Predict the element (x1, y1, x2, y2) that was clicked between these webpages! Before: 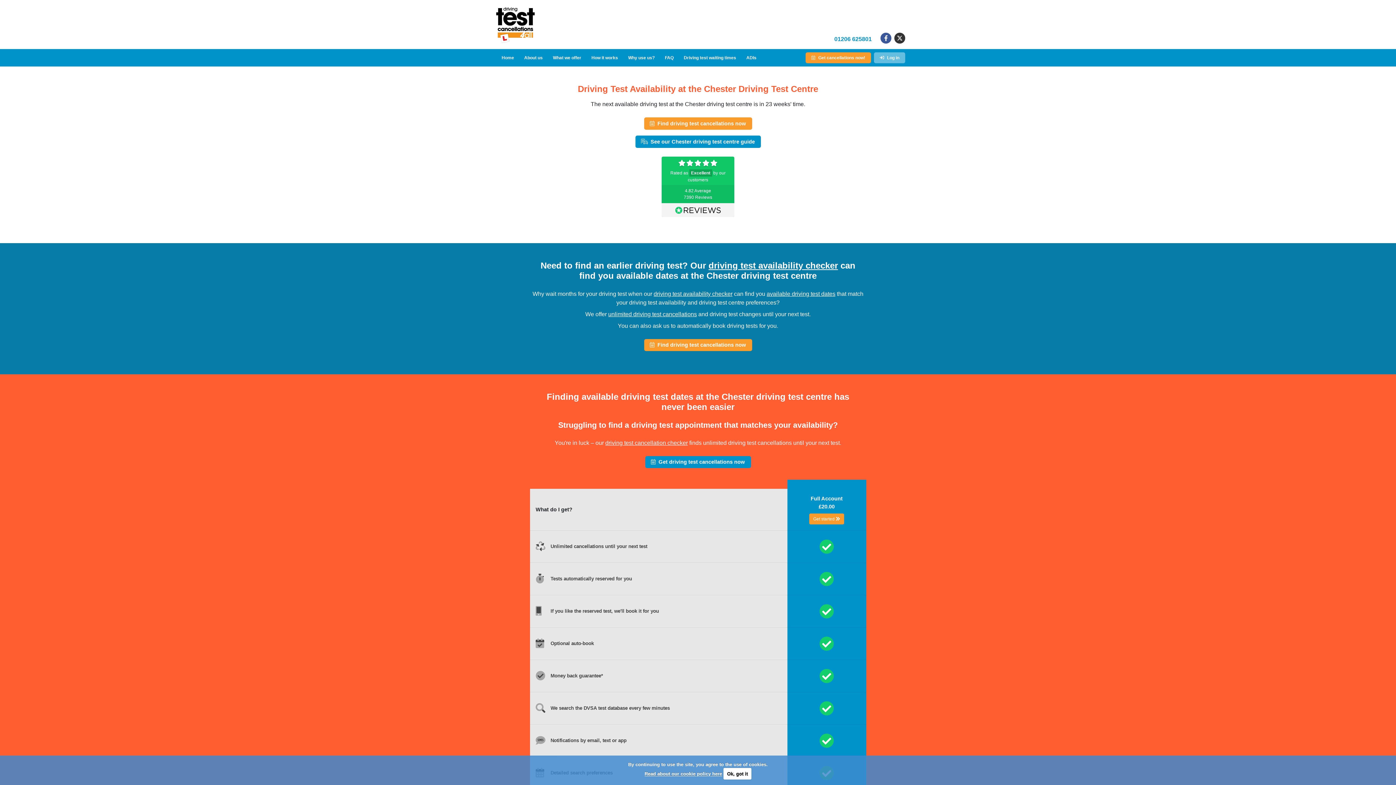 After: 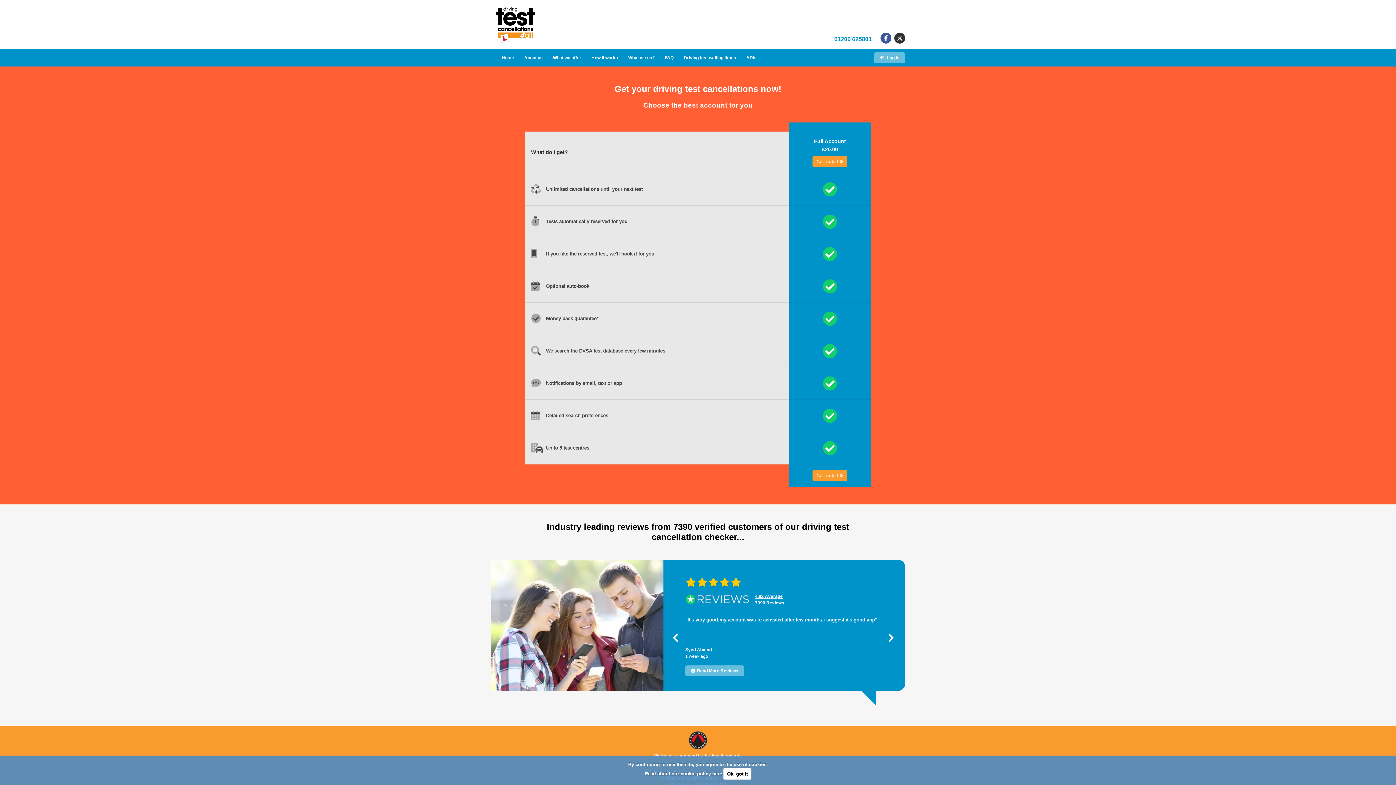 Action: bbox: (805, 52, 871, 63) label: Get cancellations now!